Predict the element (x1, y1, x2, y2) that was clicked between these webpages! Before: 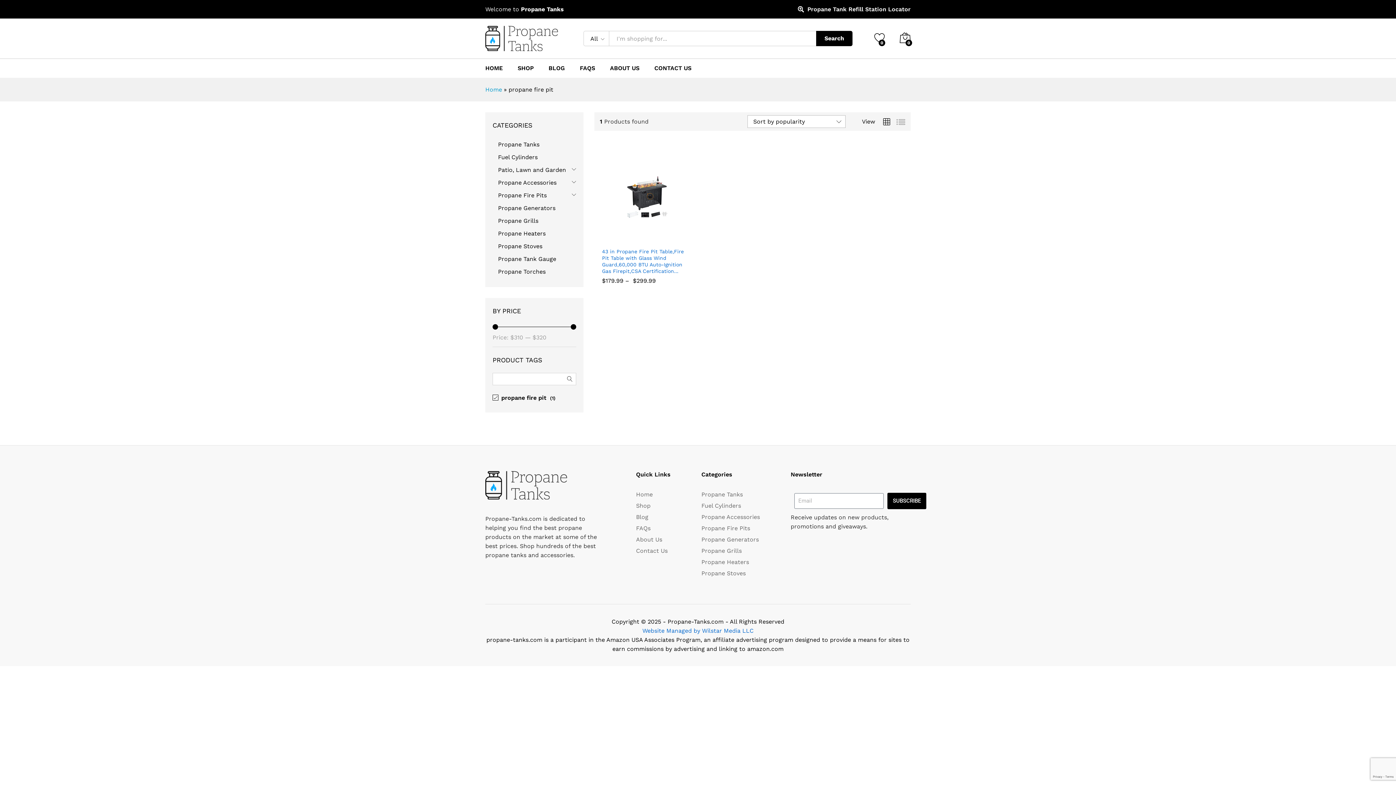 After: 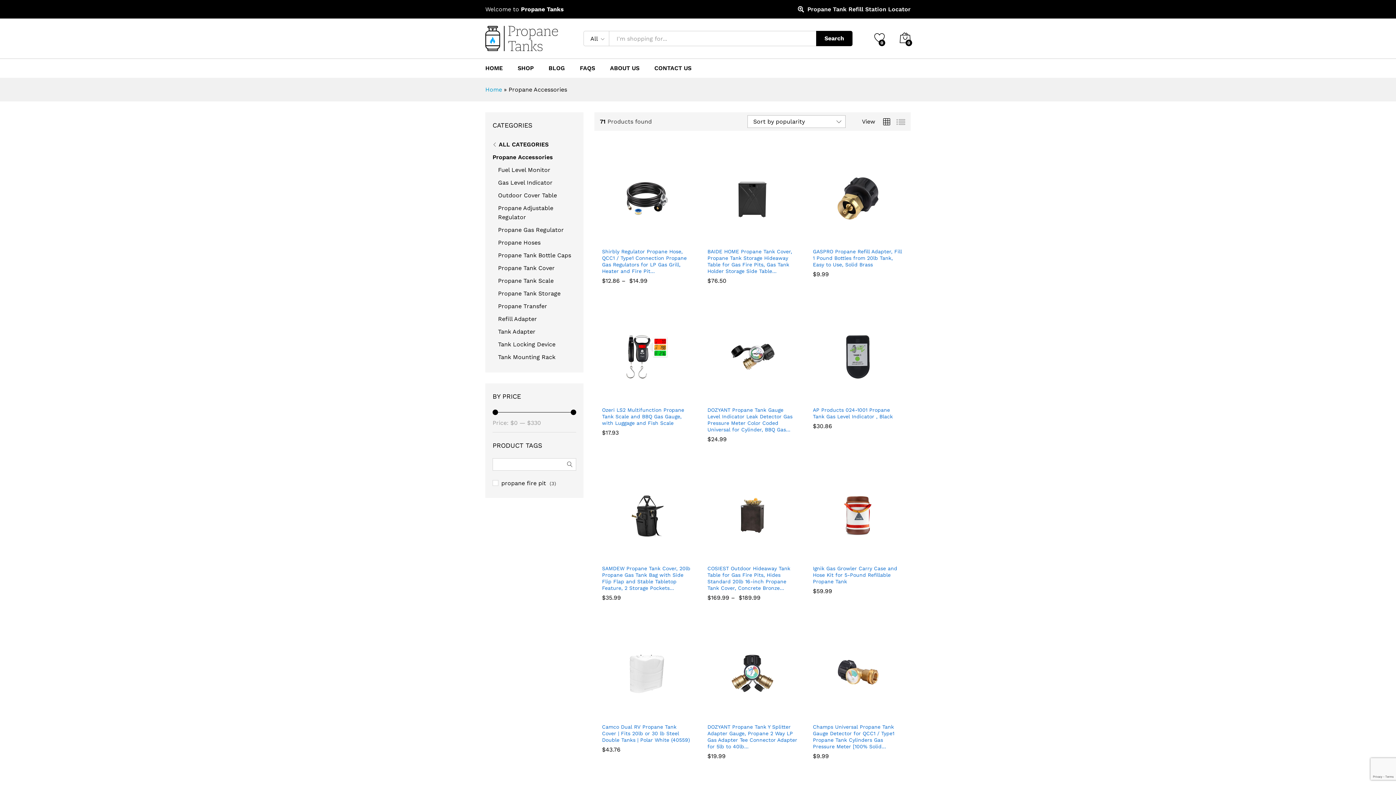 Action: label: Propane Accessories bbox: (701, 513, 760, 520)